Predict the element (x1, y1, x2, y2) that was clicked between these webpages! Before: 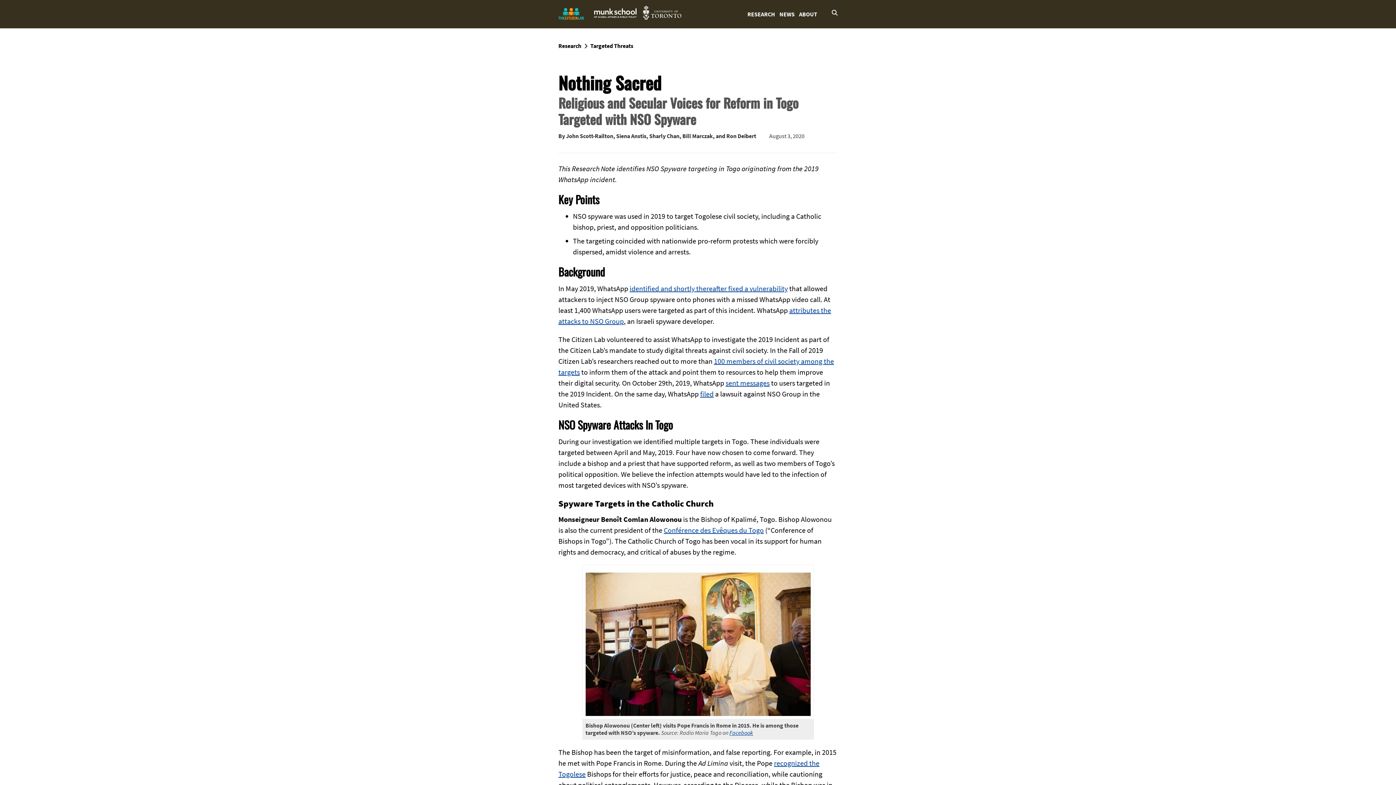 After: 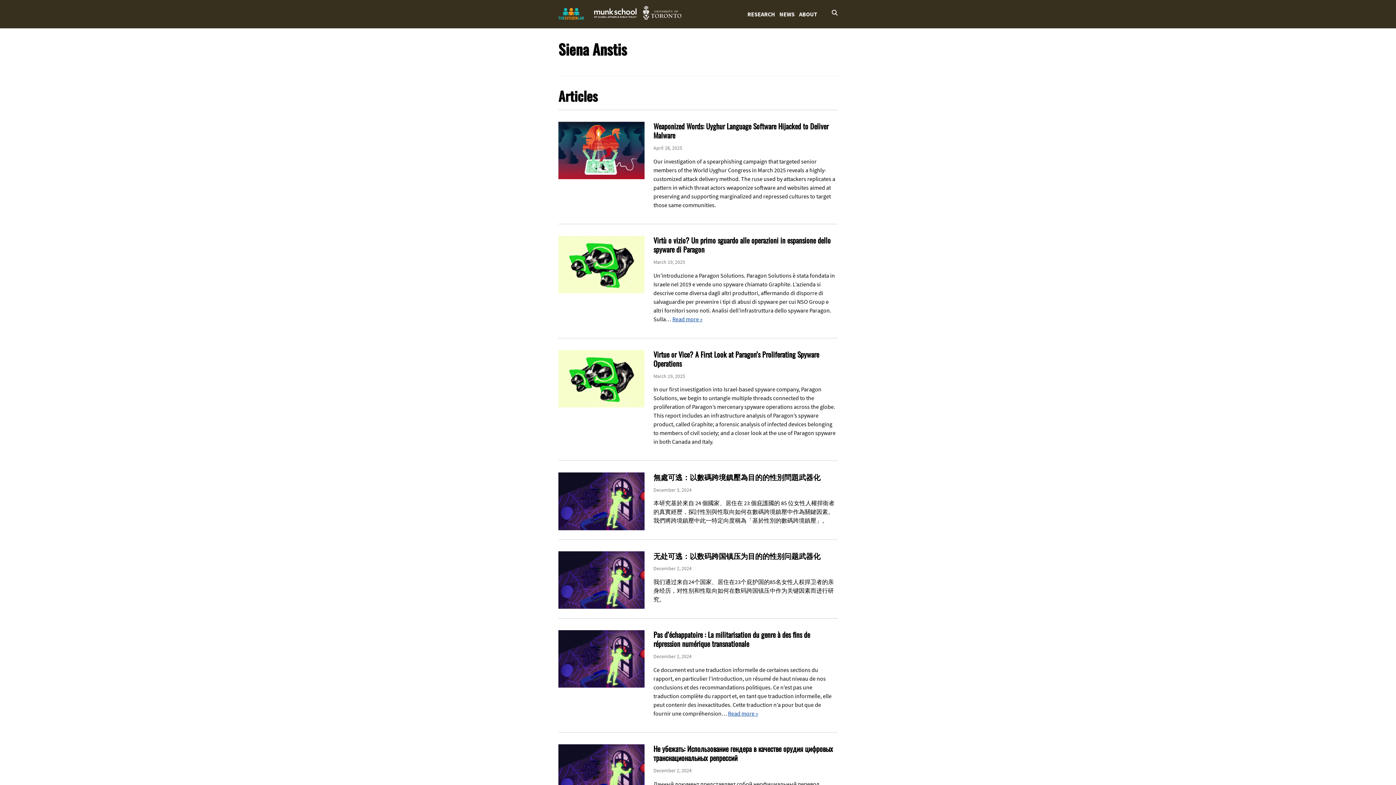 Action: bbox: (616, 132, 646, 139) label: Siena Anstis